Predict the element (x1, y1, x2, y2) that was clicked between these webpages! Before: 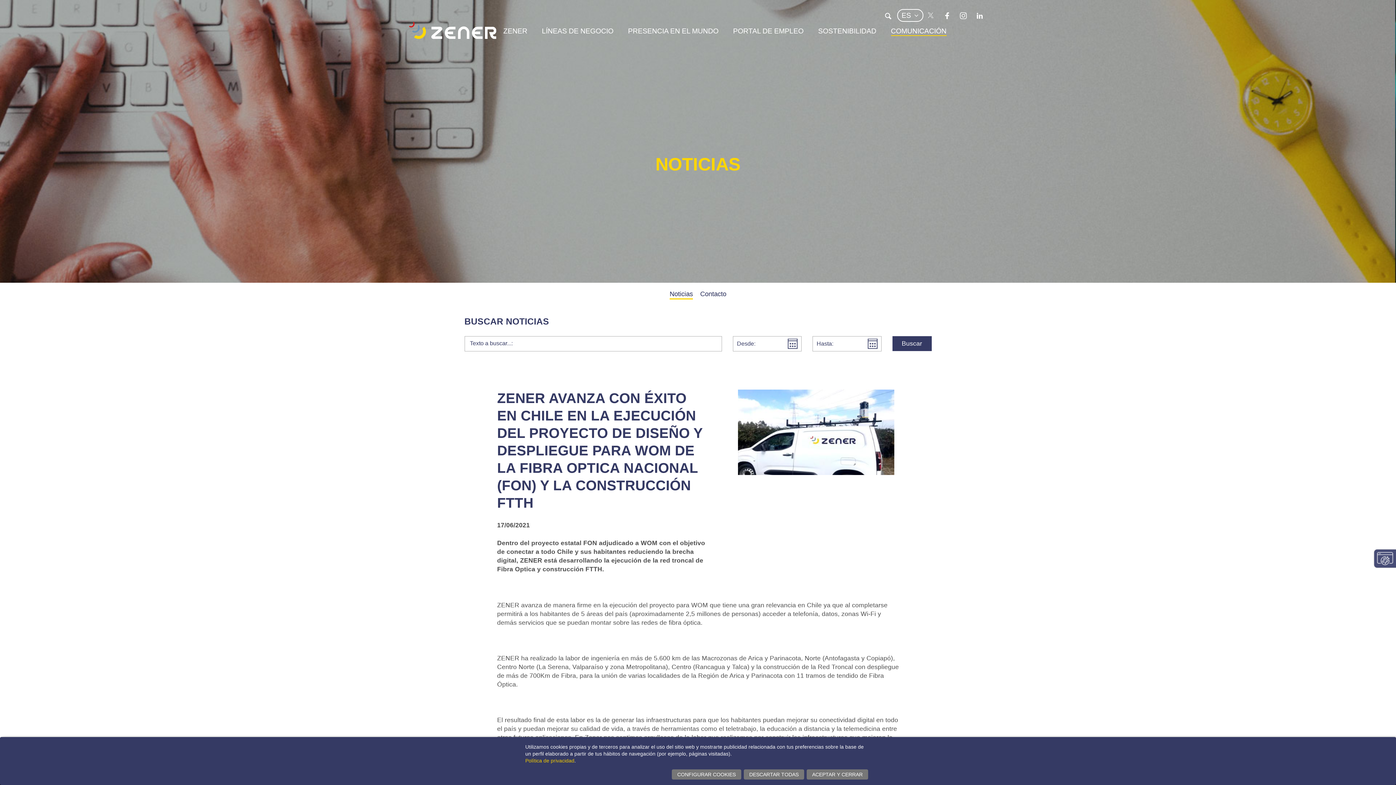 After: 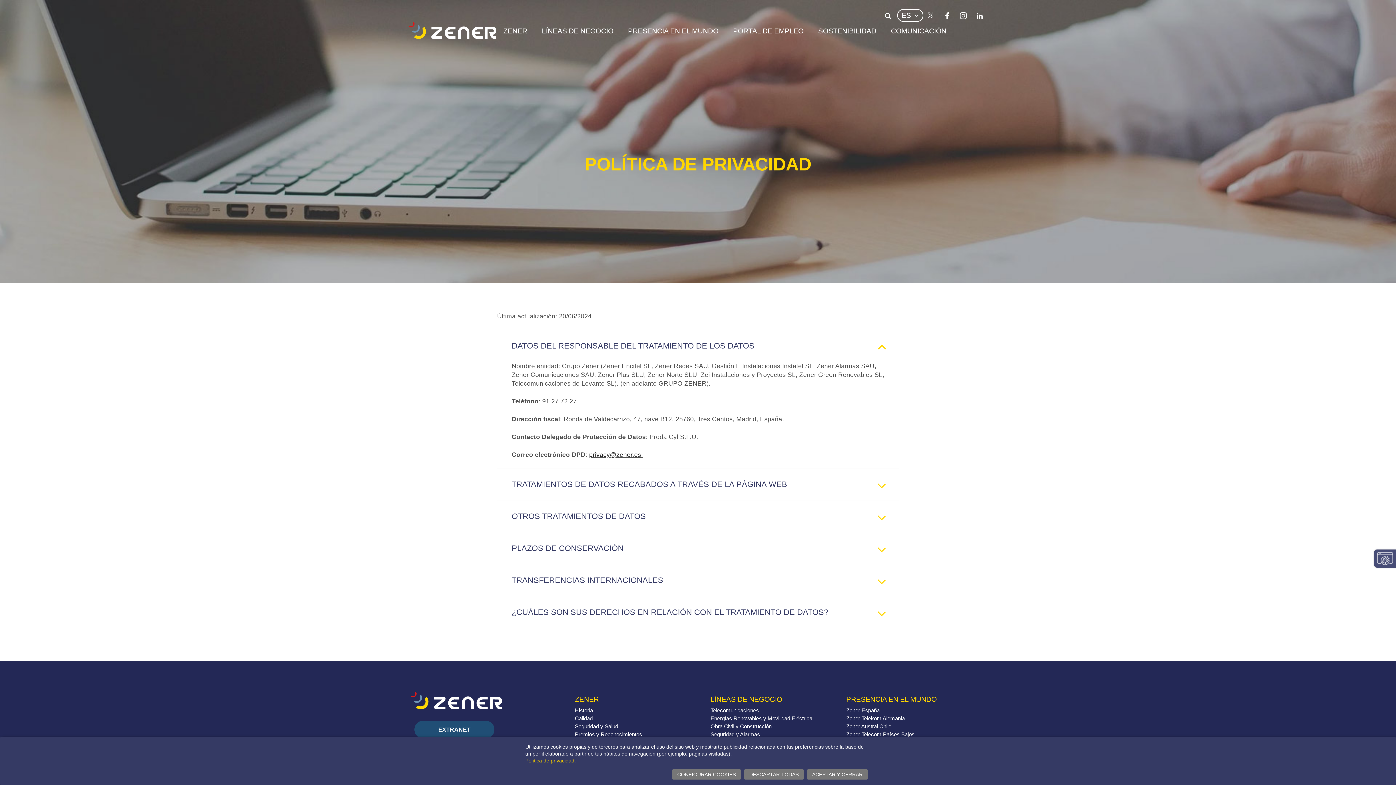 Action: bbox: (525, 758, 574, 764) label: Política de privacidad